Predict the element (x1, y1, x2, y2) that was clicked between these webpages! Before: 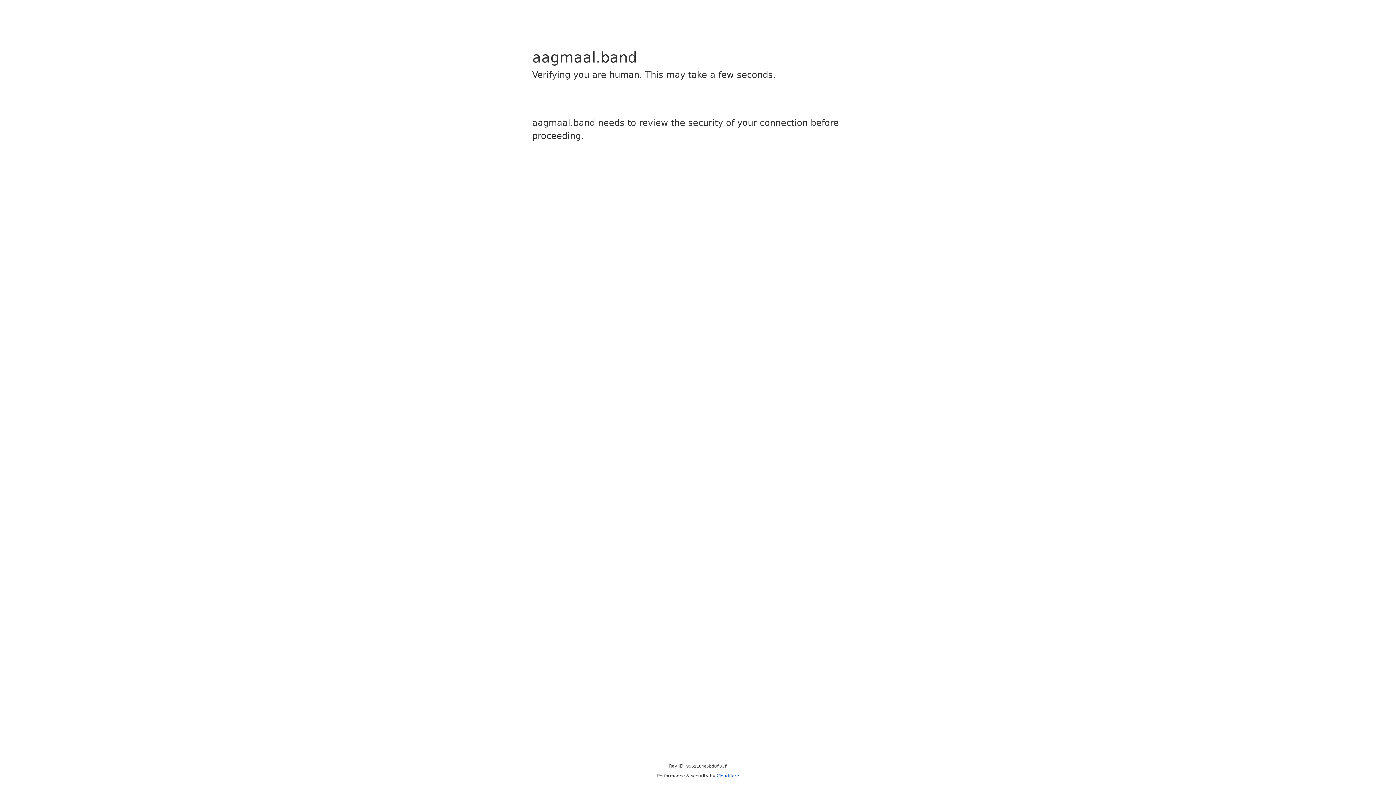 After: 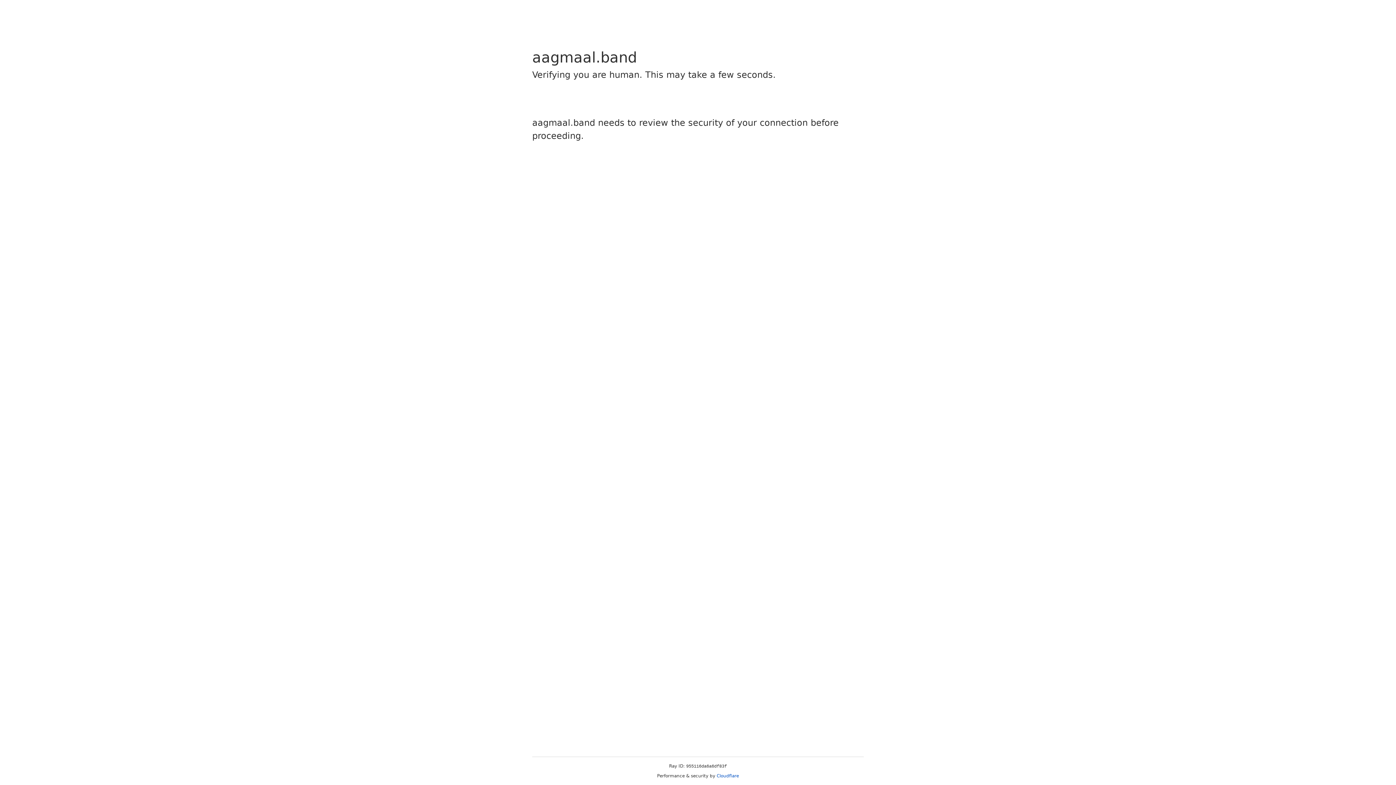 Action: bbox: (716, 773, 739, 778) label: Cloudflare